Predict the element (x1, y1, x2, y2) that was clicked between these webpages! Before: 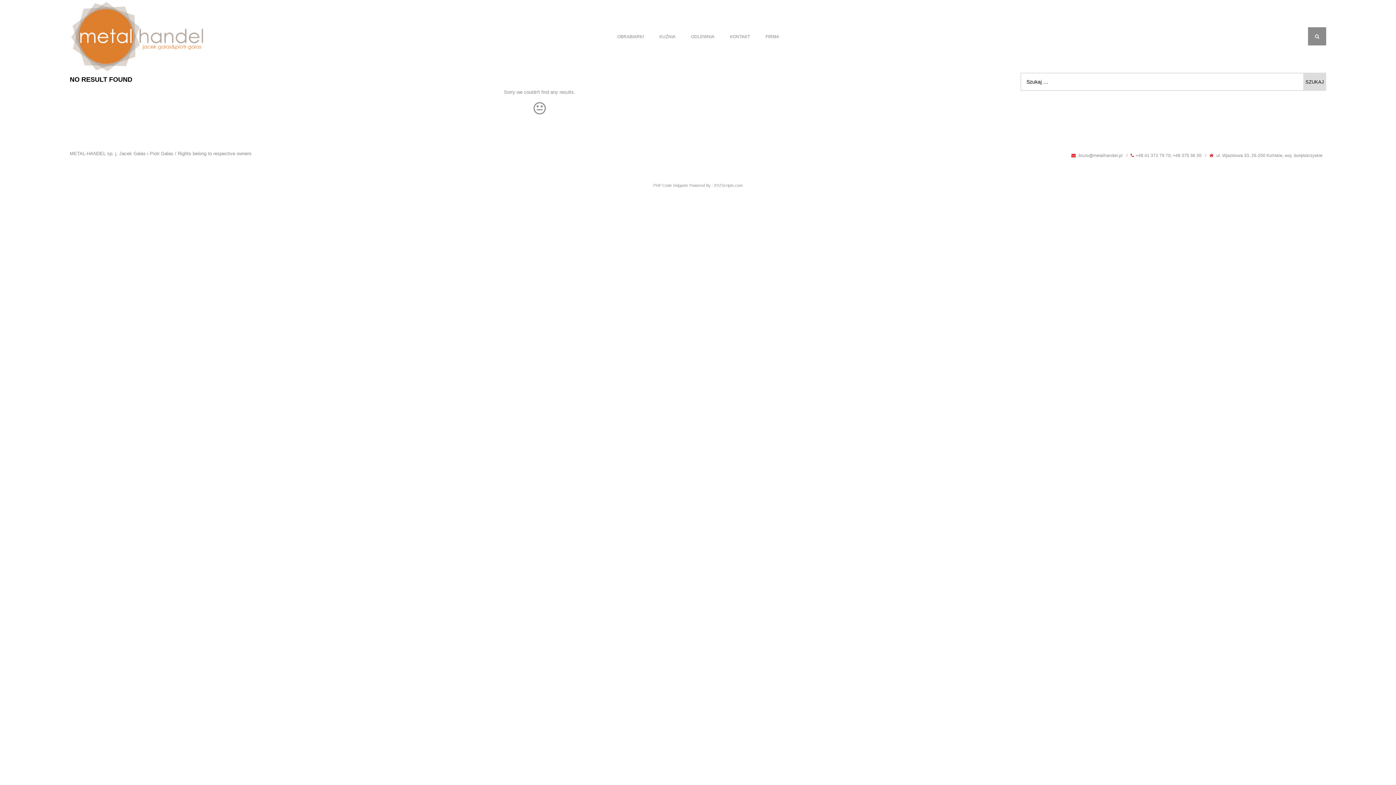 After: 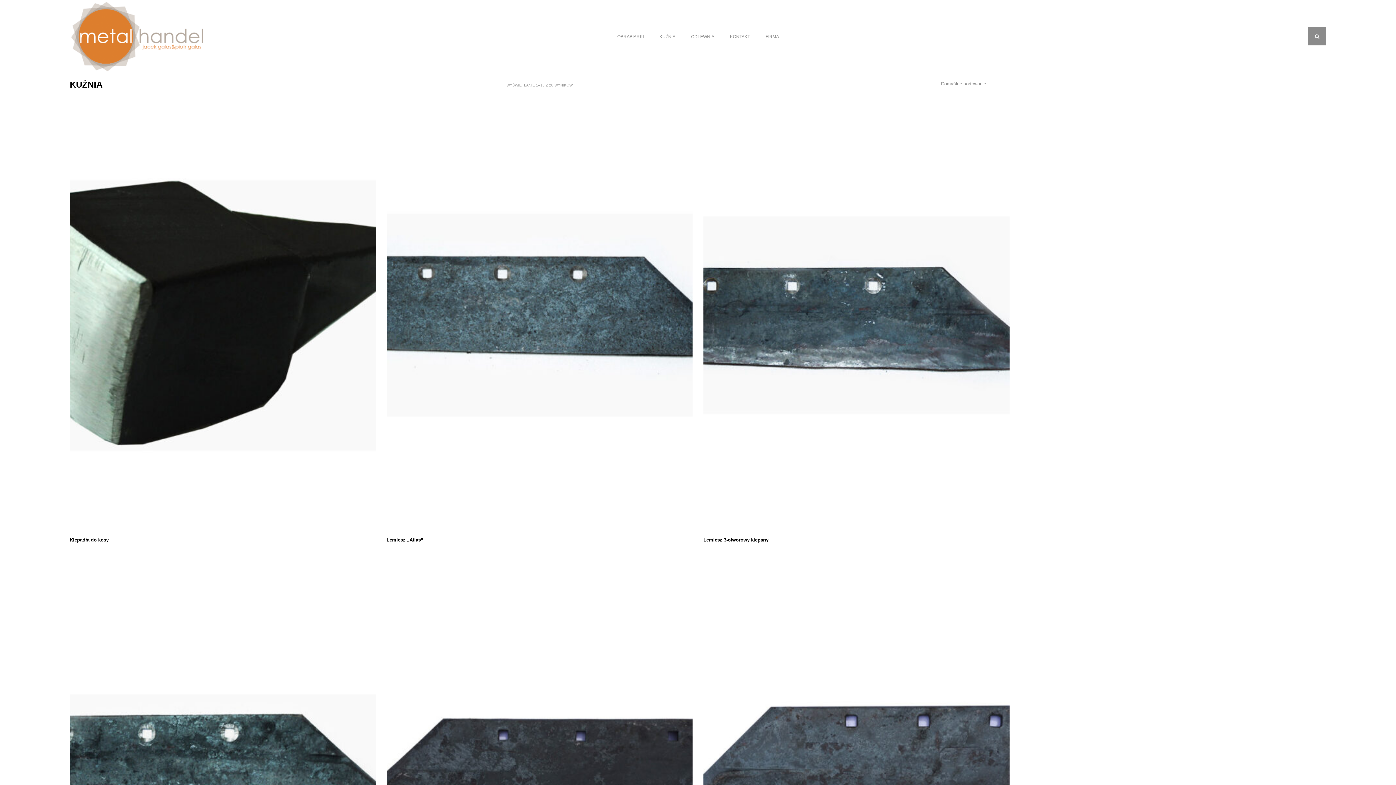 Action: bbox: (652, 9, 682, 64) label: KUŹNIA